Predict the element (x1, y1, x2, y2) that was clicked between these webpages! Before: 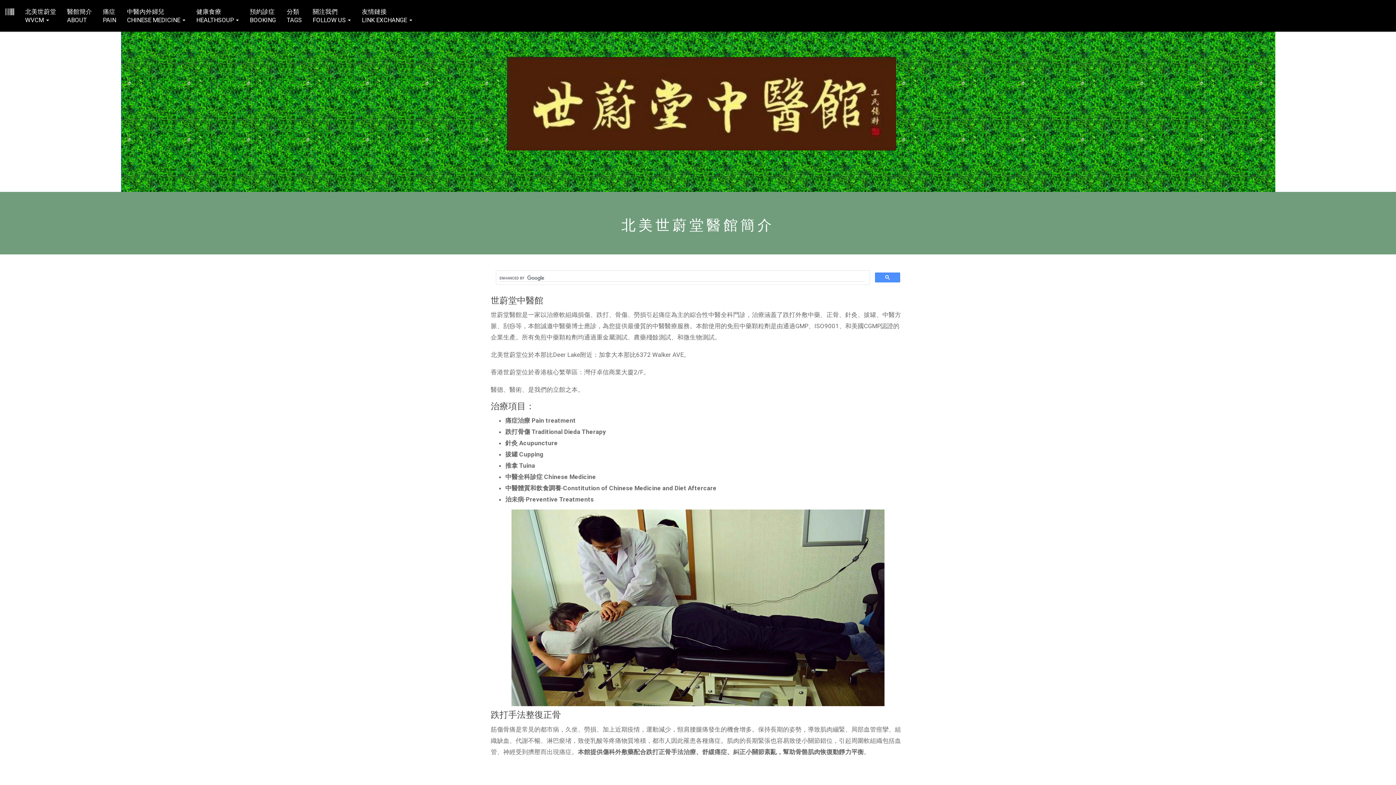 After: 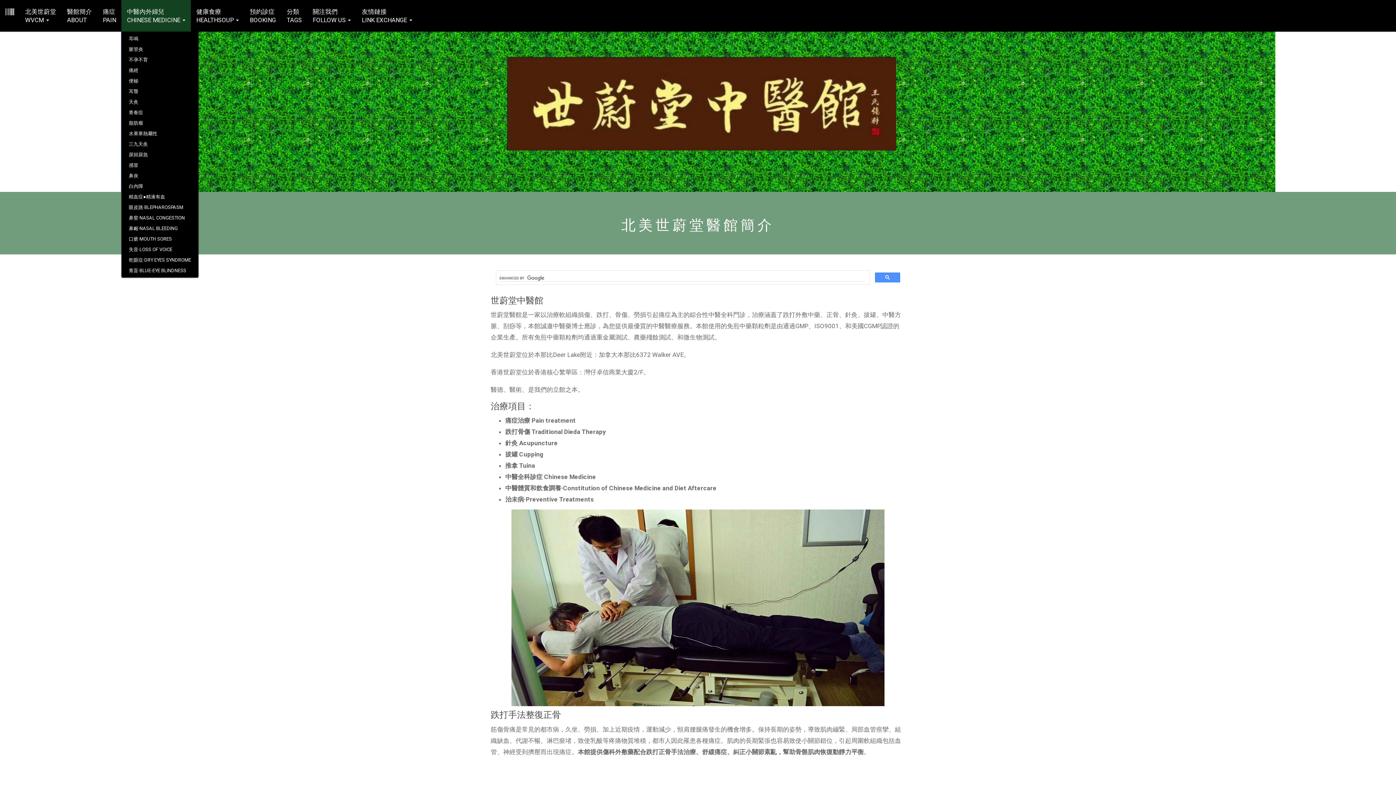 Action: label: 中醫內外婦兒
CHINESE MEDICINE  bbox: (121, 0, 190, 31)